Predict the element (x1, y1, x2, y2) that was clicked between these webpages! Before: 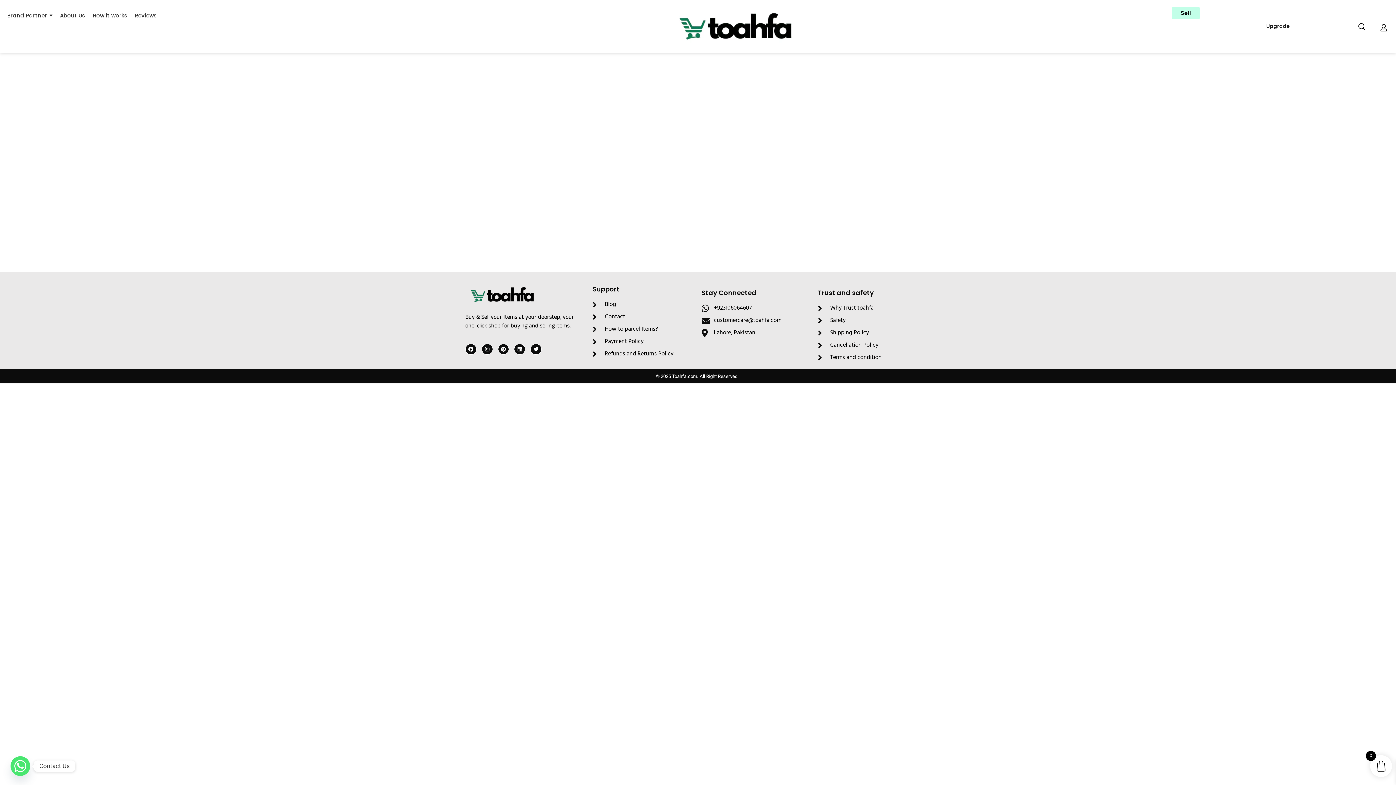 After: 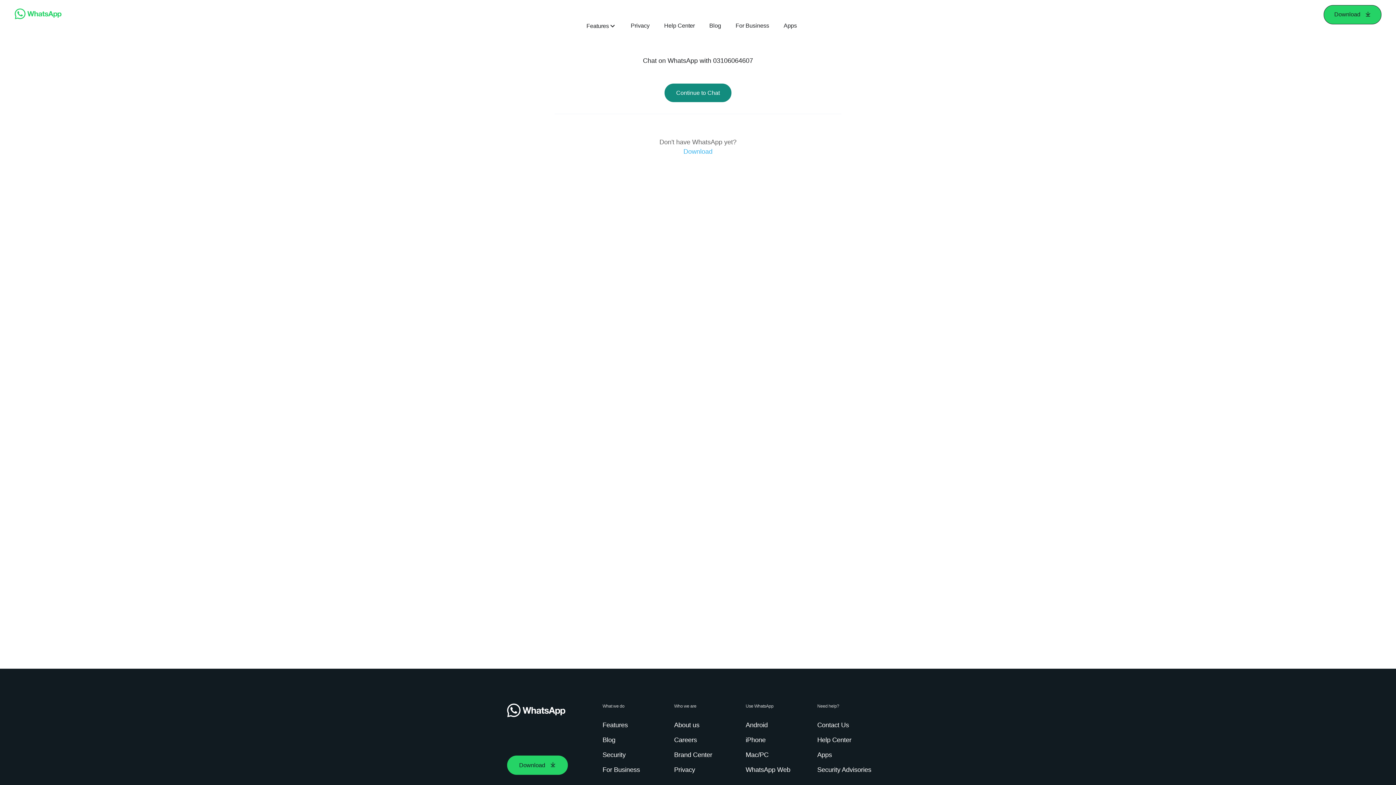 Action: label: +923106064607 bbox: (701, 304, 803, 312)